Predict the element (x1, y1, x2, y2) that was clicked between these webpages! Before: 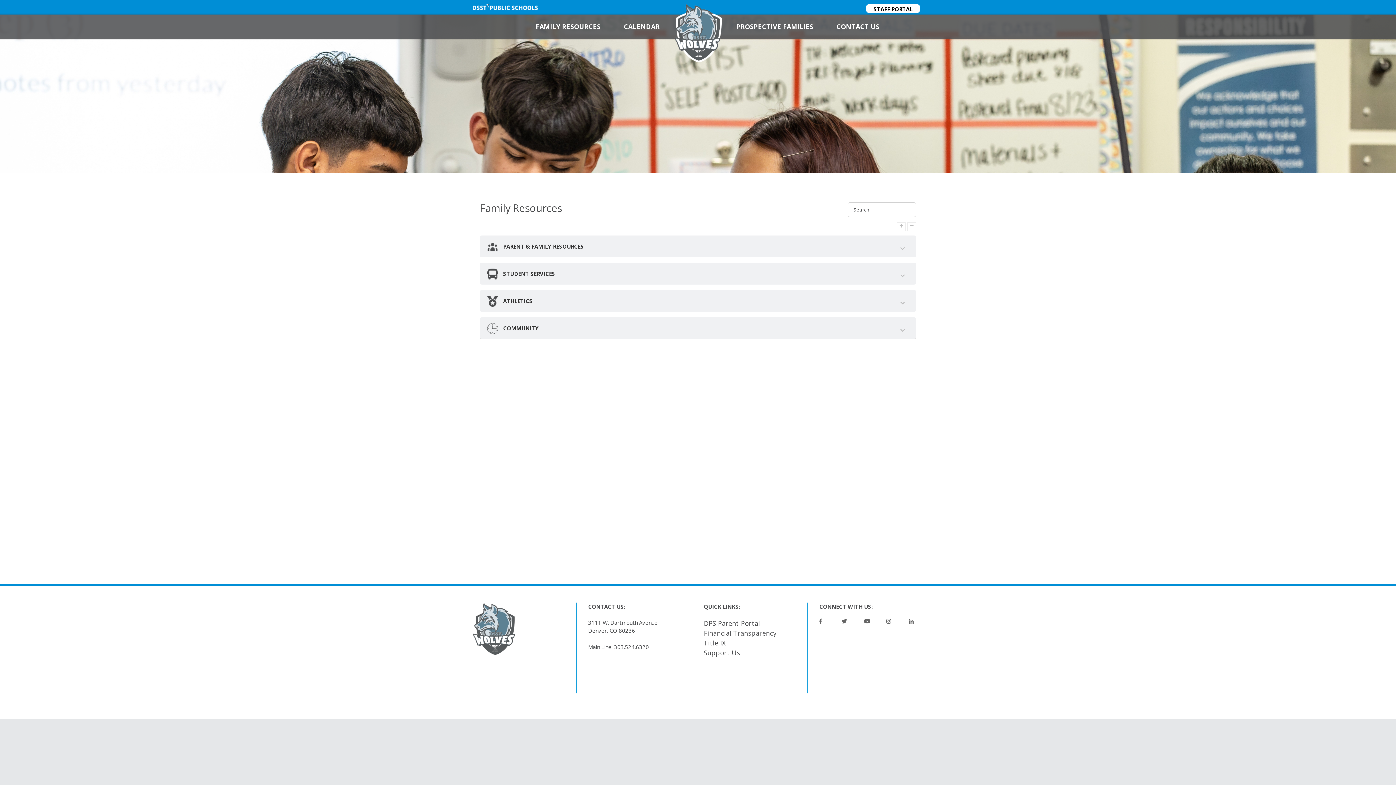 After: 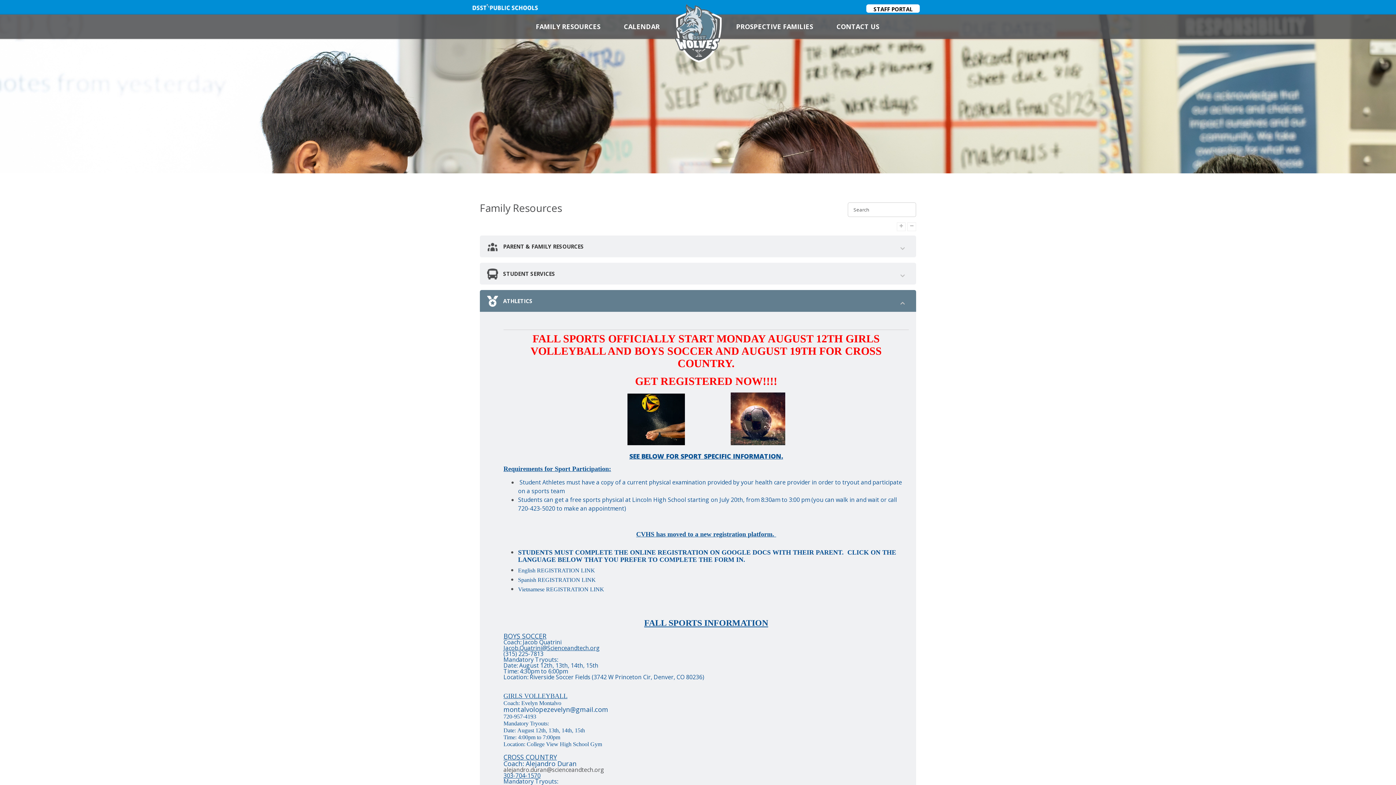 Action: bbox: (480, 290, 916, 312) label:  ATHLETICS